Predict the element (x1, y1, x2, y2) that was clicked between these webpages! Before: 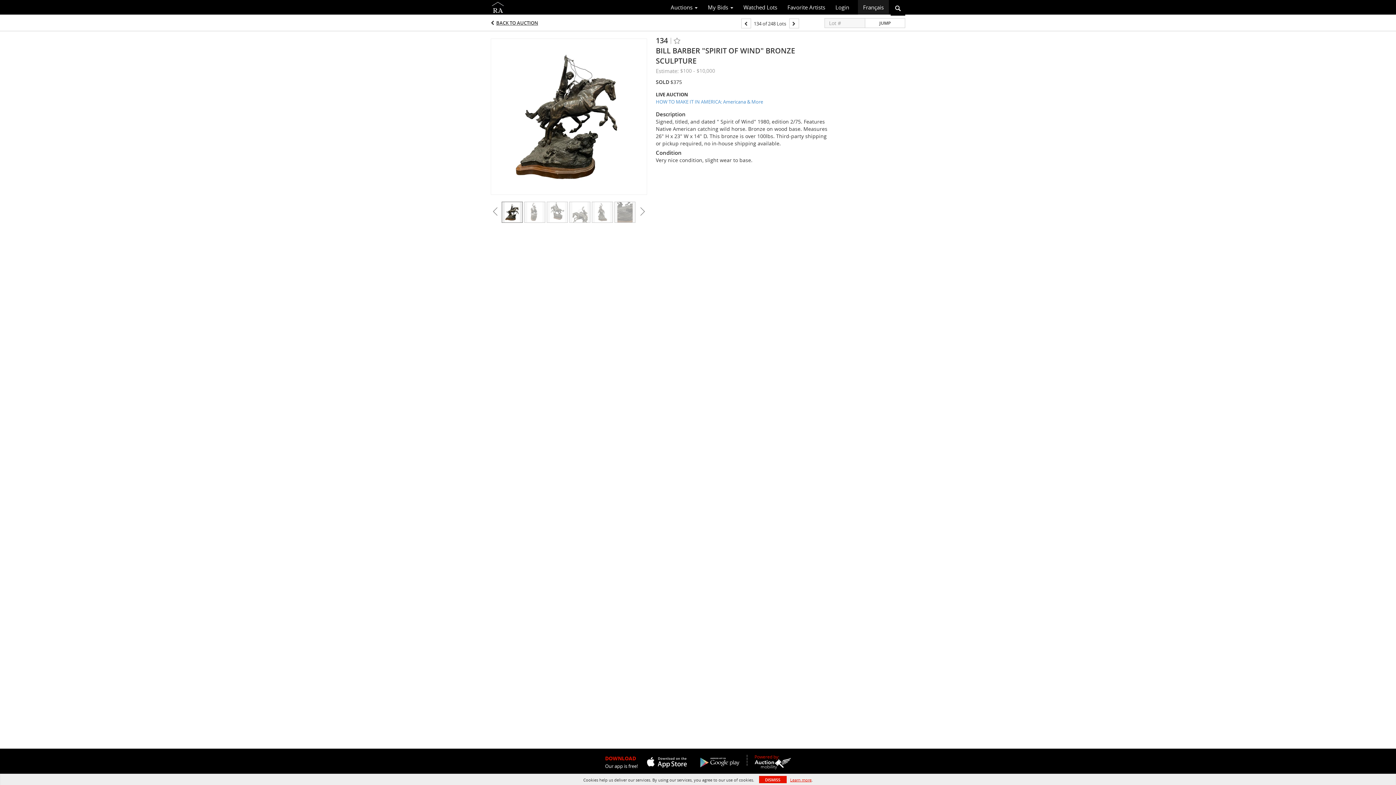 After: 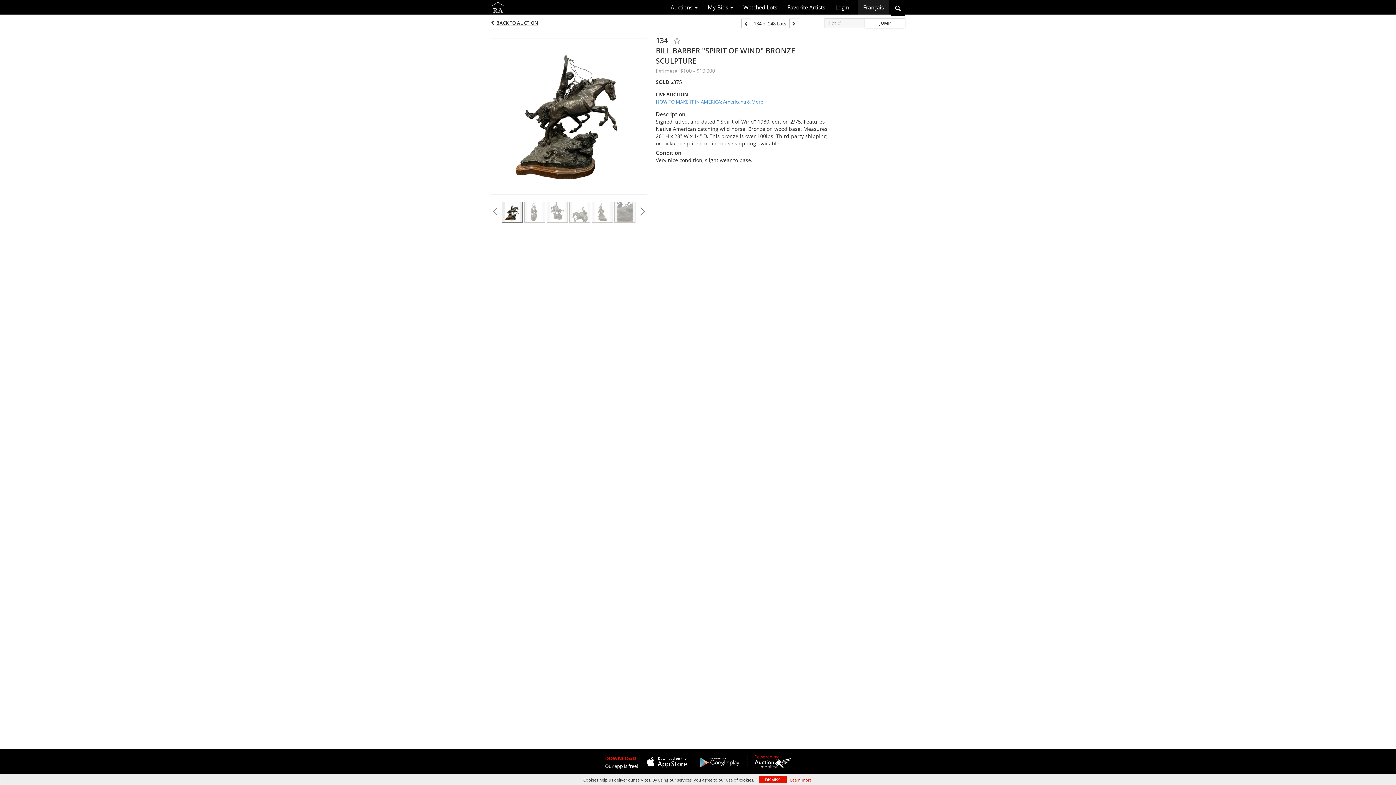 Action: bbox: (865, 18, 905, 28) label: JUMP